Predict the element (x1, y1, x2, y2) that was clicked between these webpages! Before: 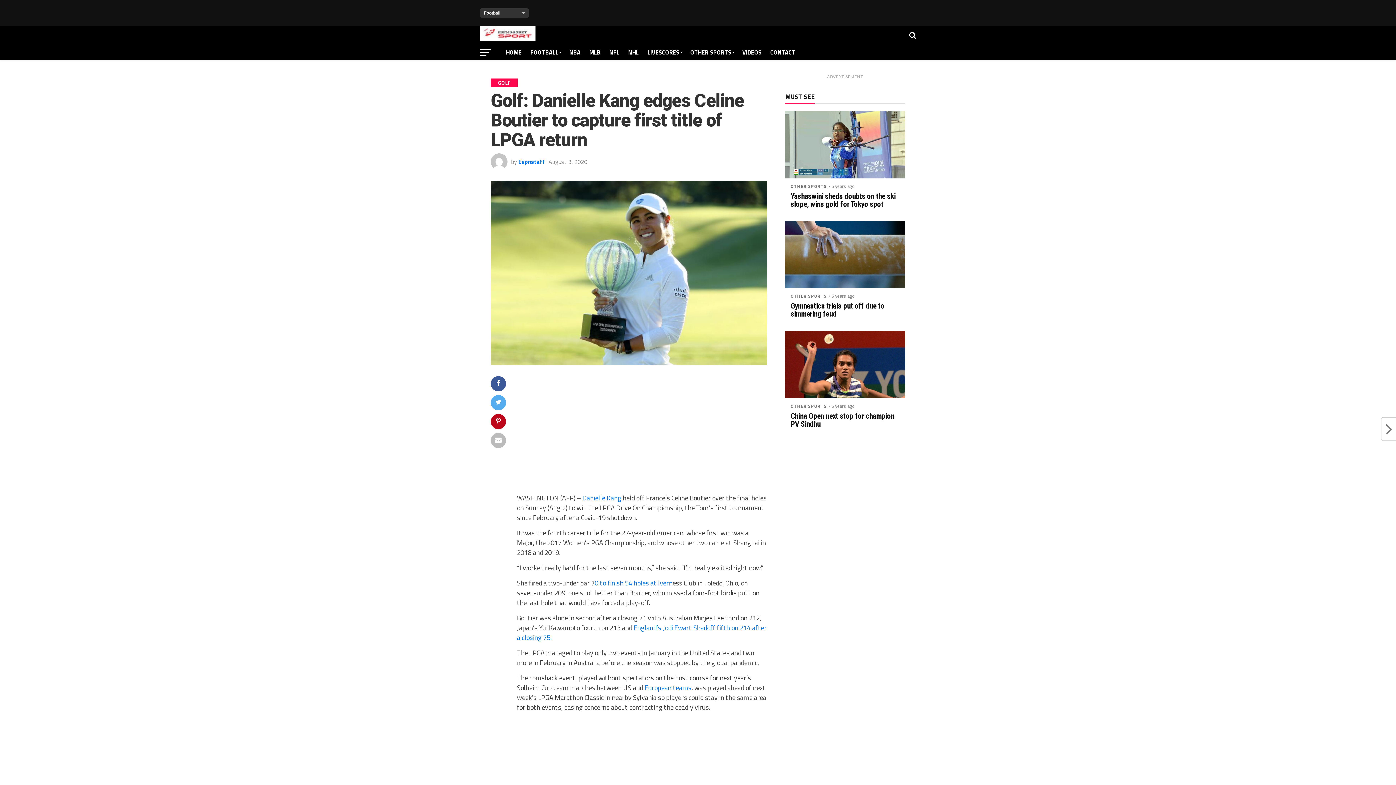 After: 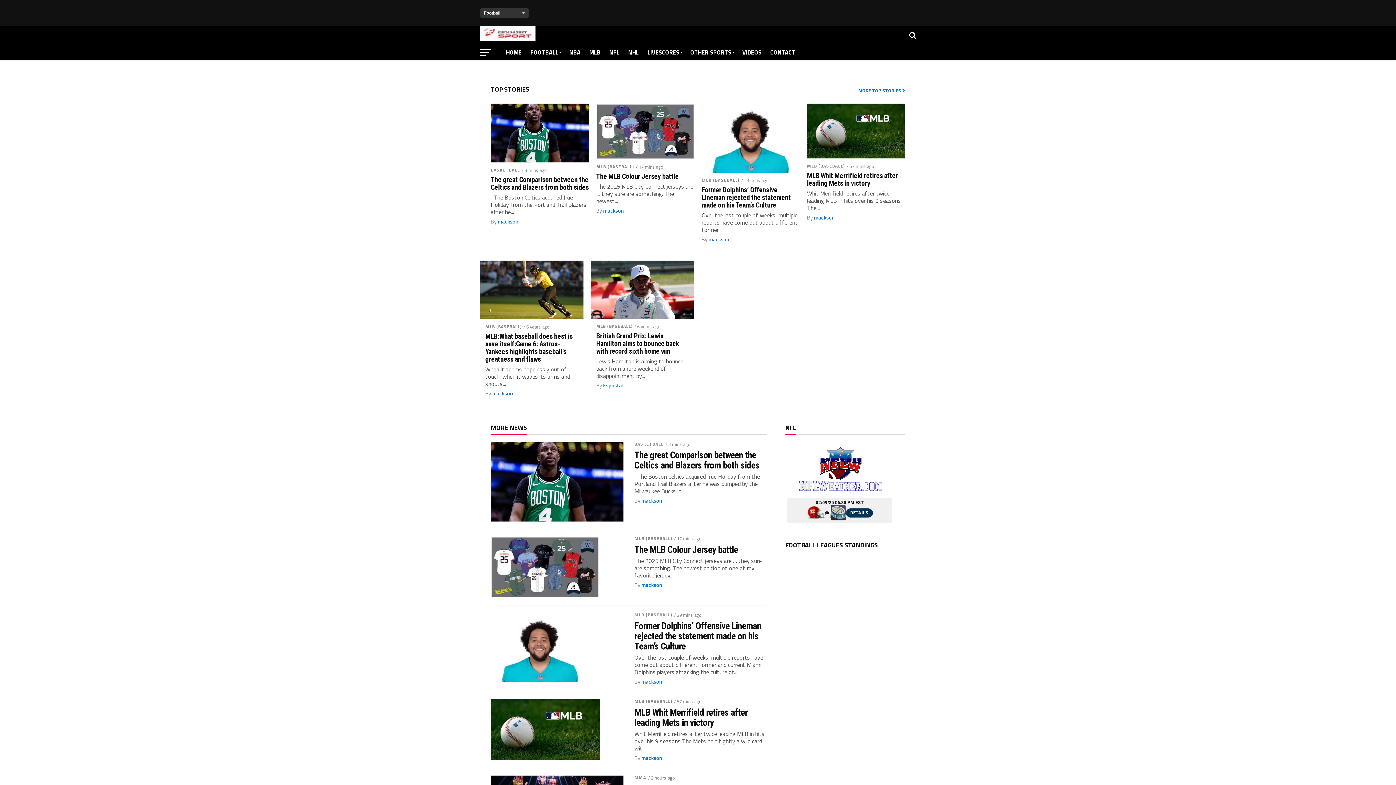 Action: bbox: (501, 44, 526, 60) label: HOME